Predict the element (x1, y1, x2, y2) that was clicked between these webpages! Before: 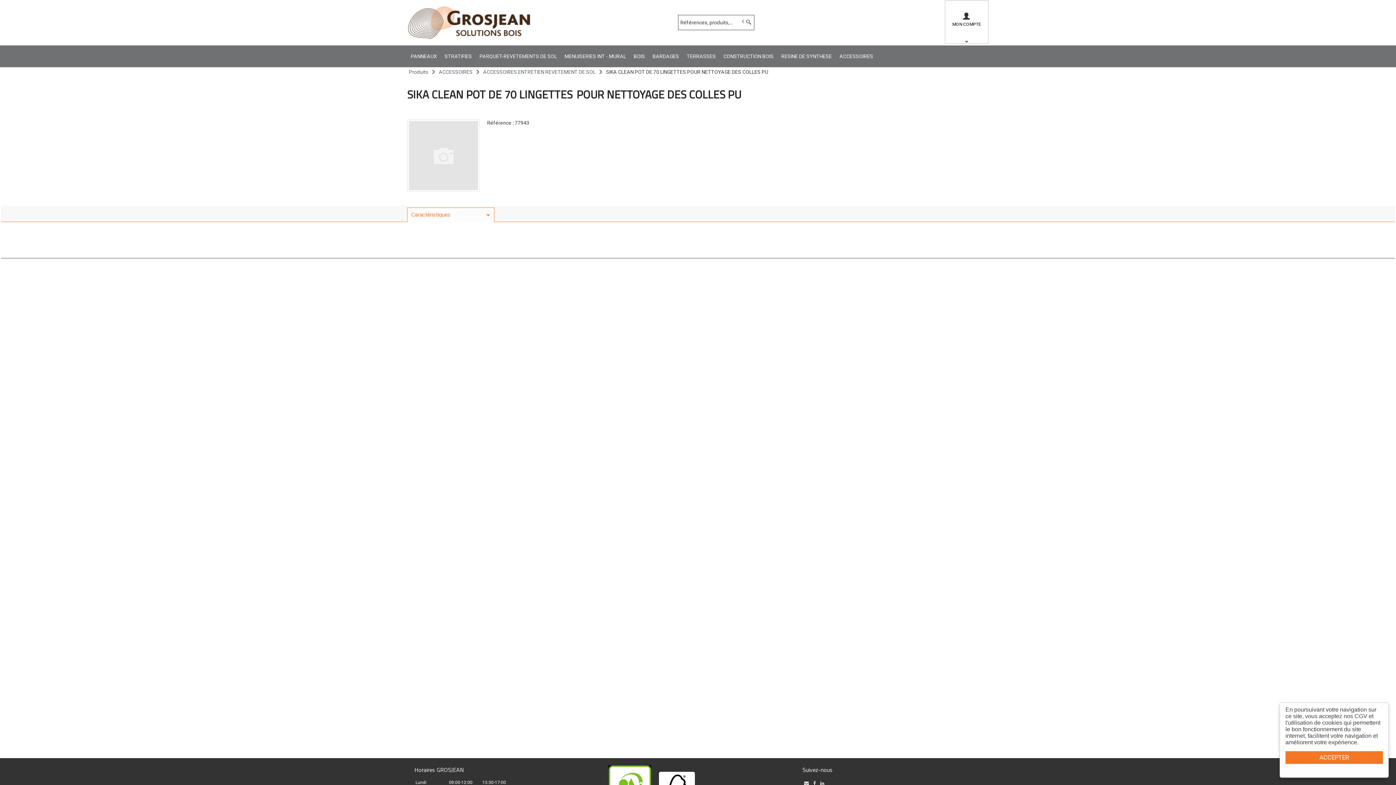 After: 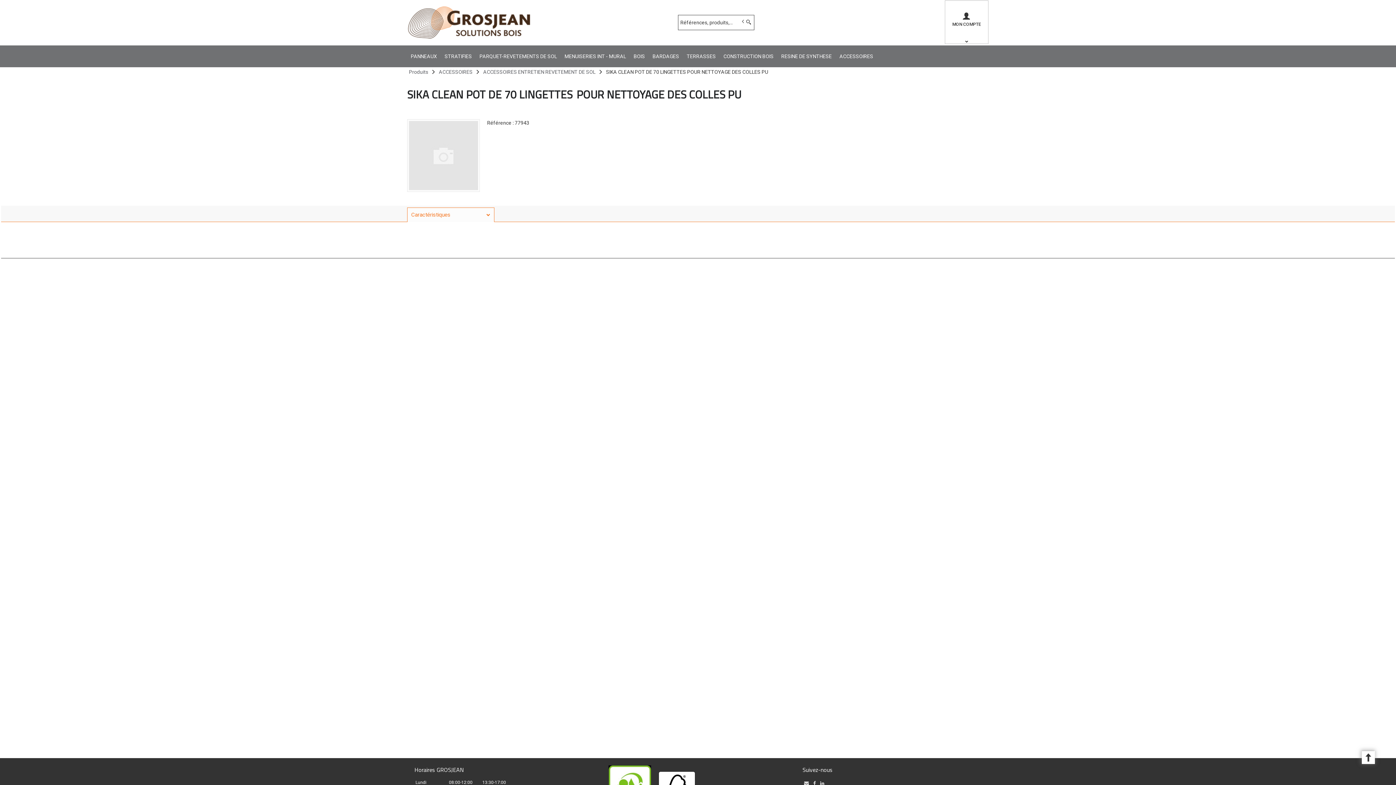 Action: bbox: (1285, 751, 1383, 764) label: ACCEPTER